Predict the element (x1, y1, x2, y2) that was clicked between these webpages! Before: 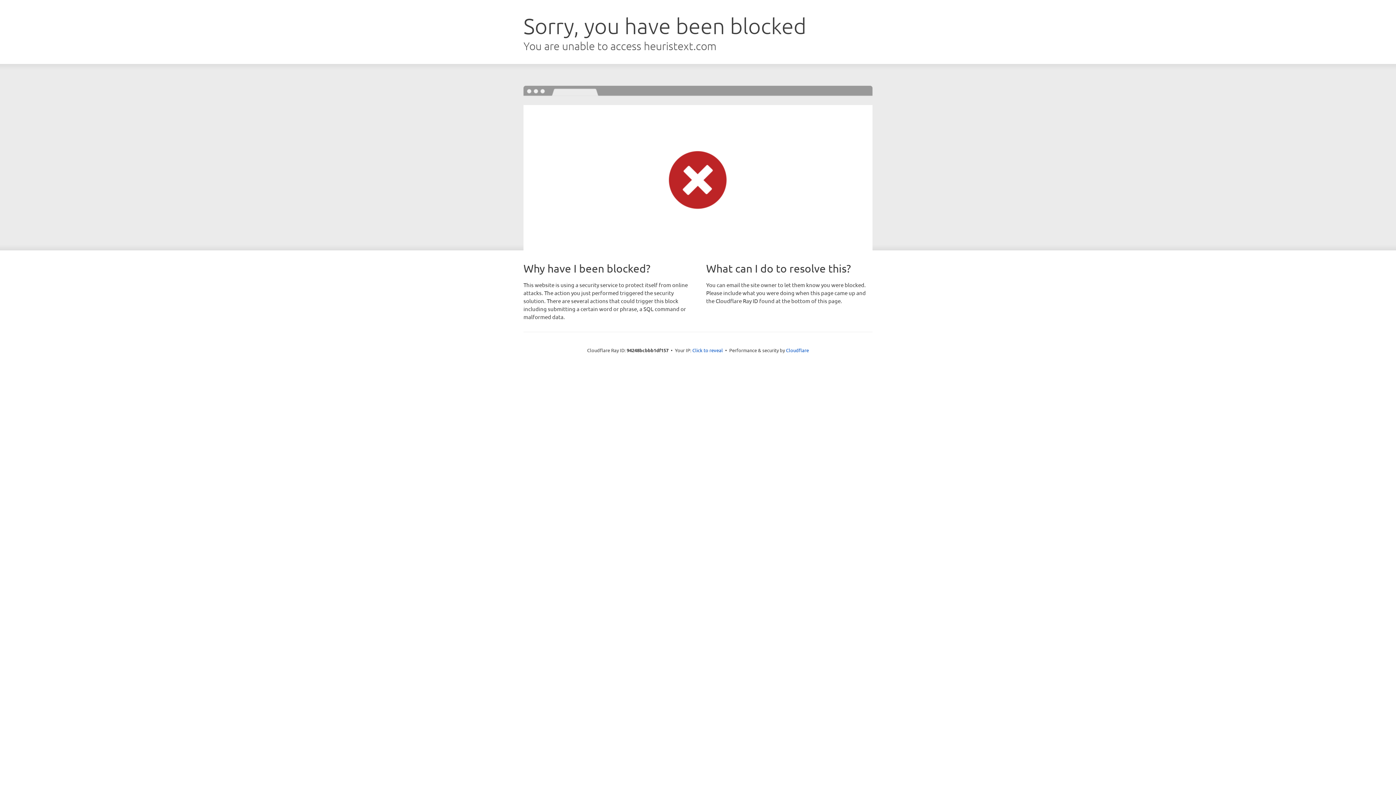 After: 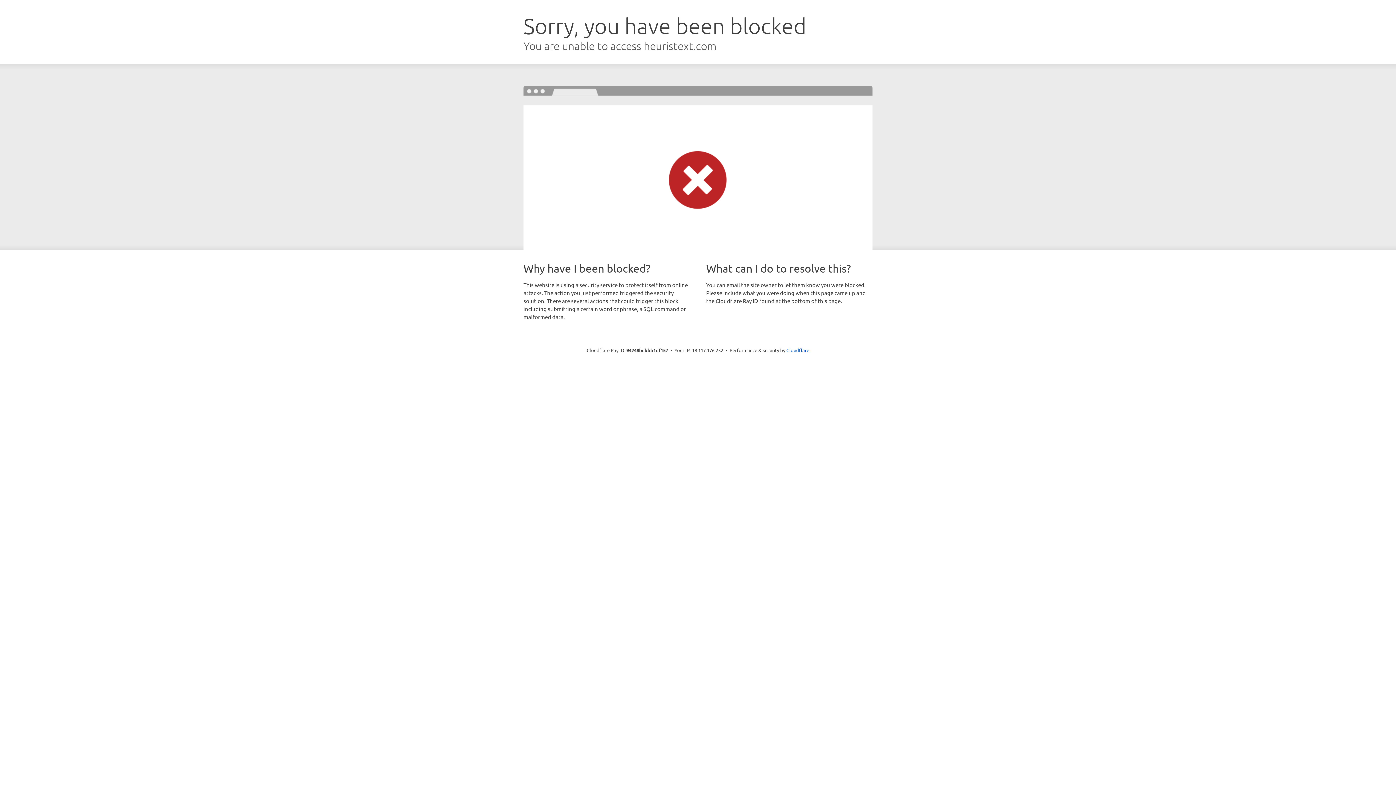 Action: bbox: (692, 346, 723, 353) label: Click to reveal